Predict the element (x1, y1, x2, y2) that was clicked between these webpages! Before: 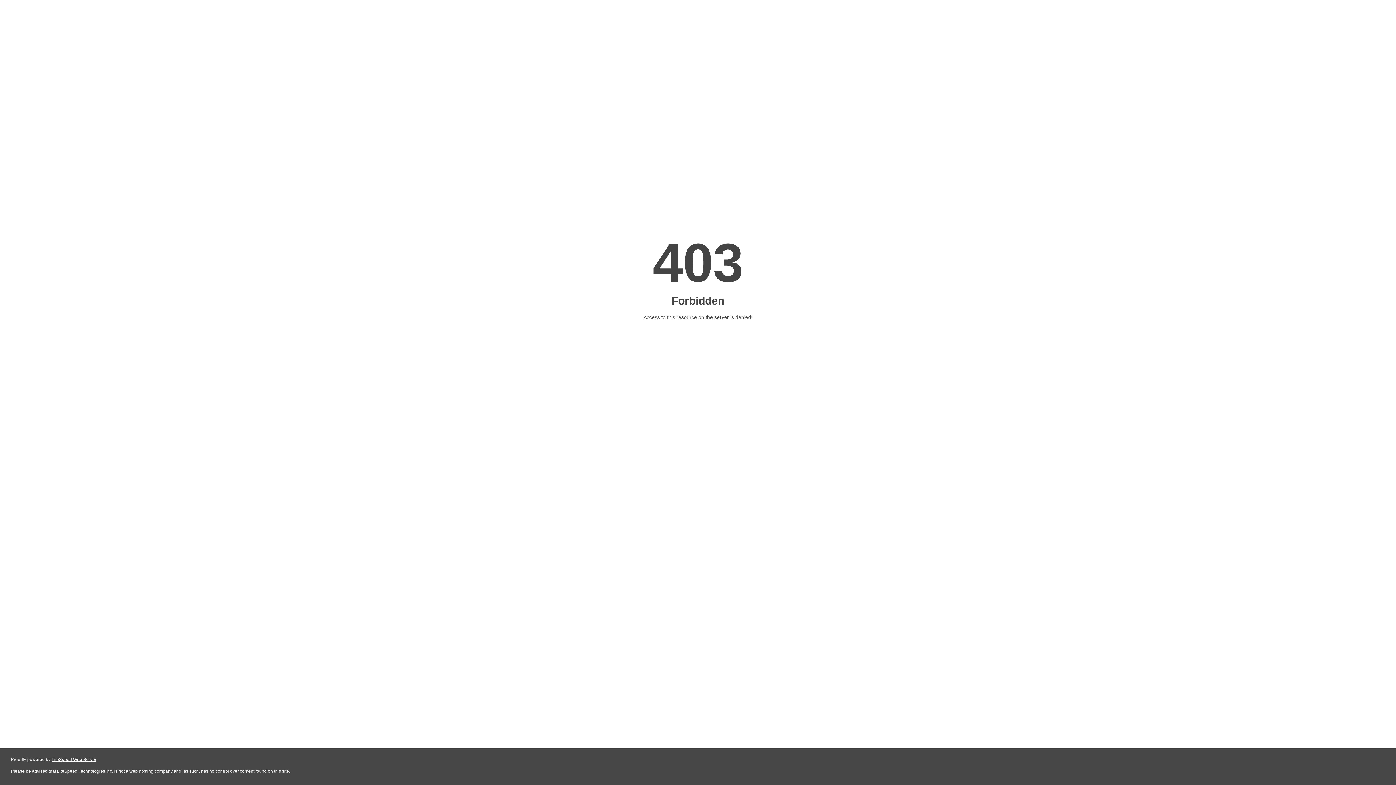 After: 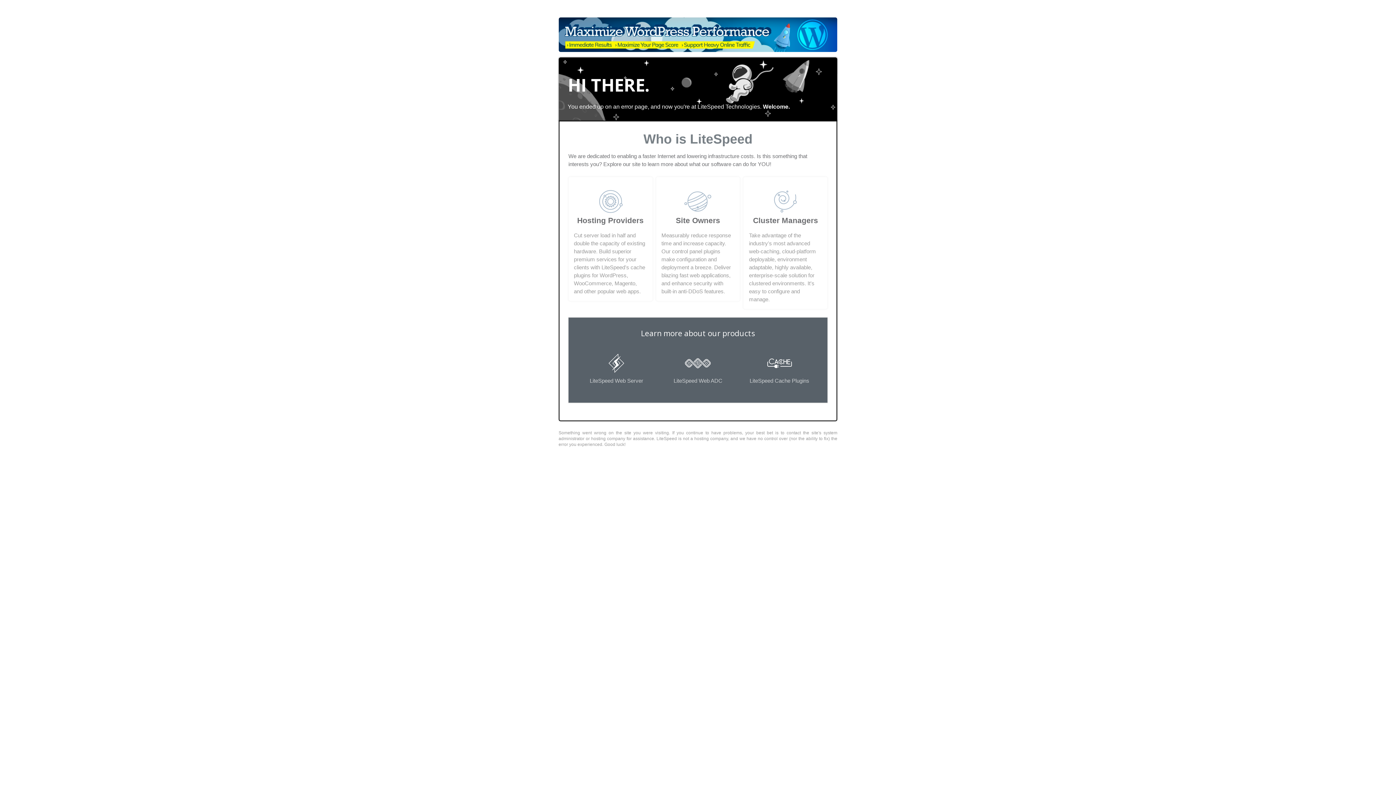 Action: label: LiteSpeed Web Server bbox: (51, 757, 96, 762)